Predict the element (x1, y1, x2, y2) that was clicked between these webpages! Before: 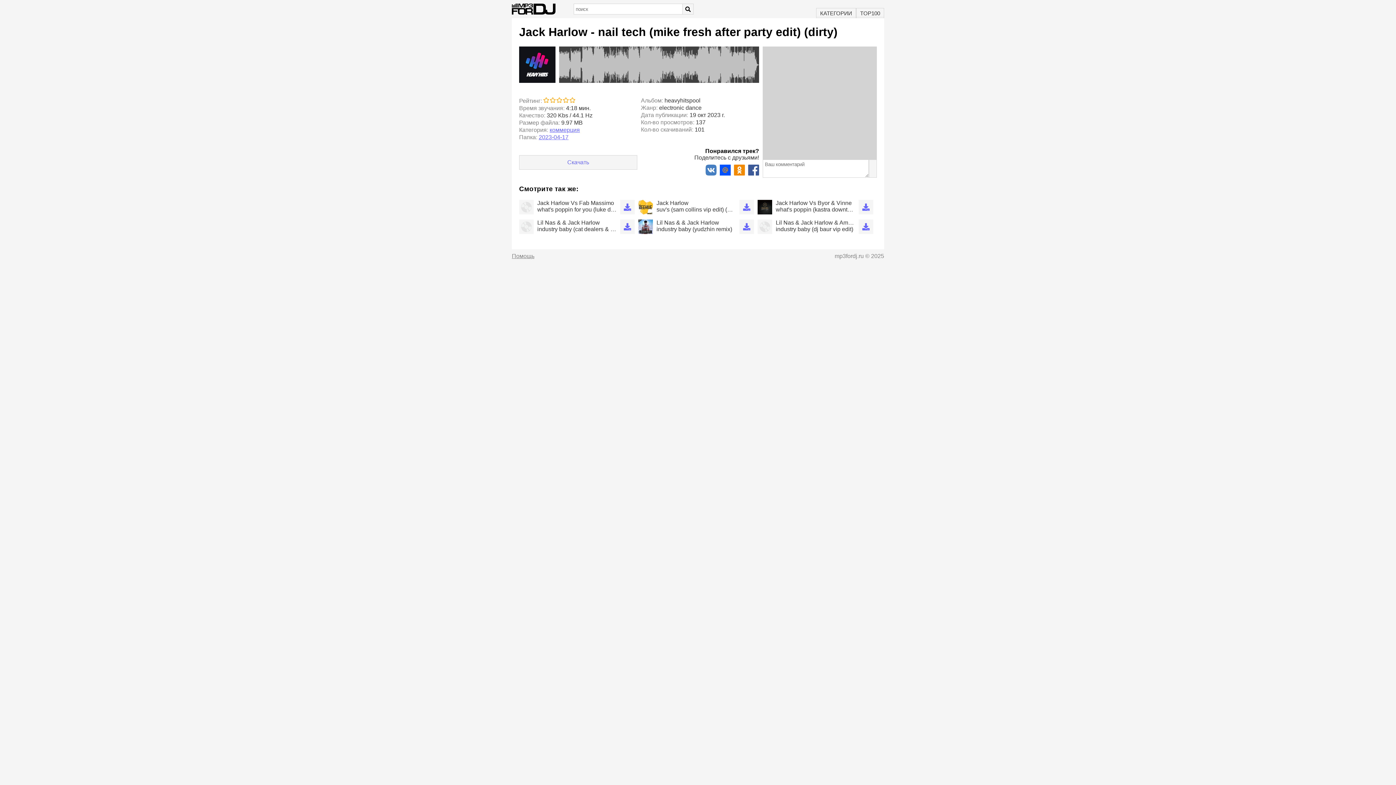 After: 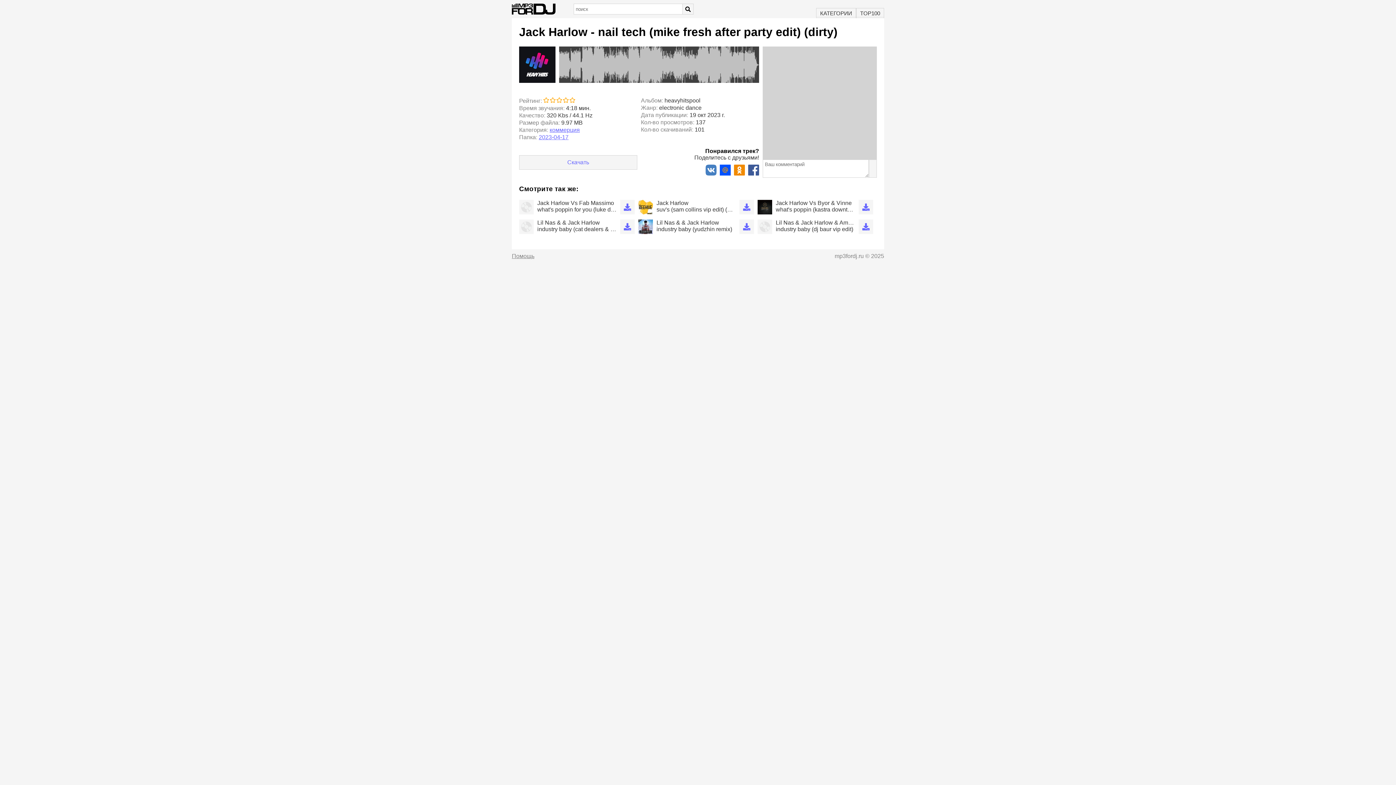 Action: bbox: (734, 164, 745, 175)